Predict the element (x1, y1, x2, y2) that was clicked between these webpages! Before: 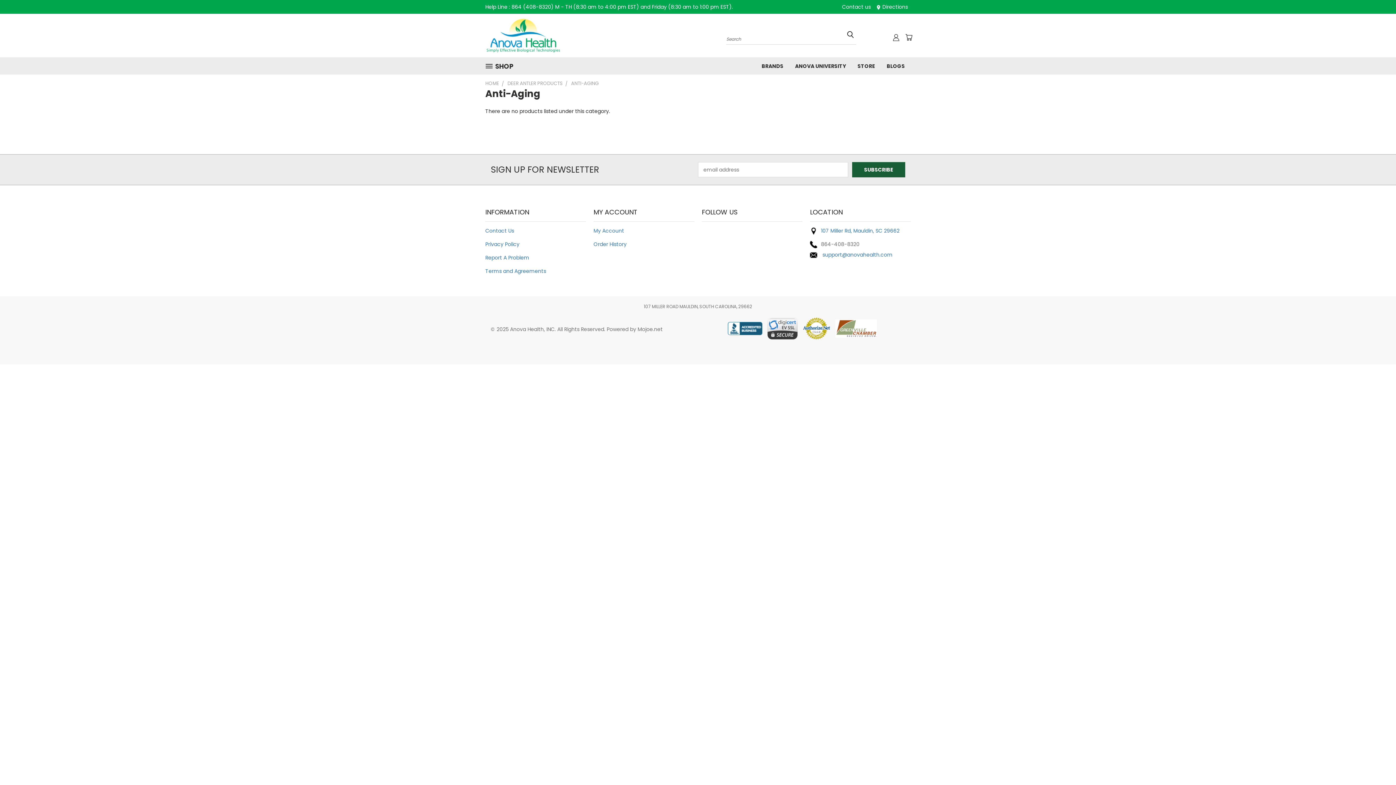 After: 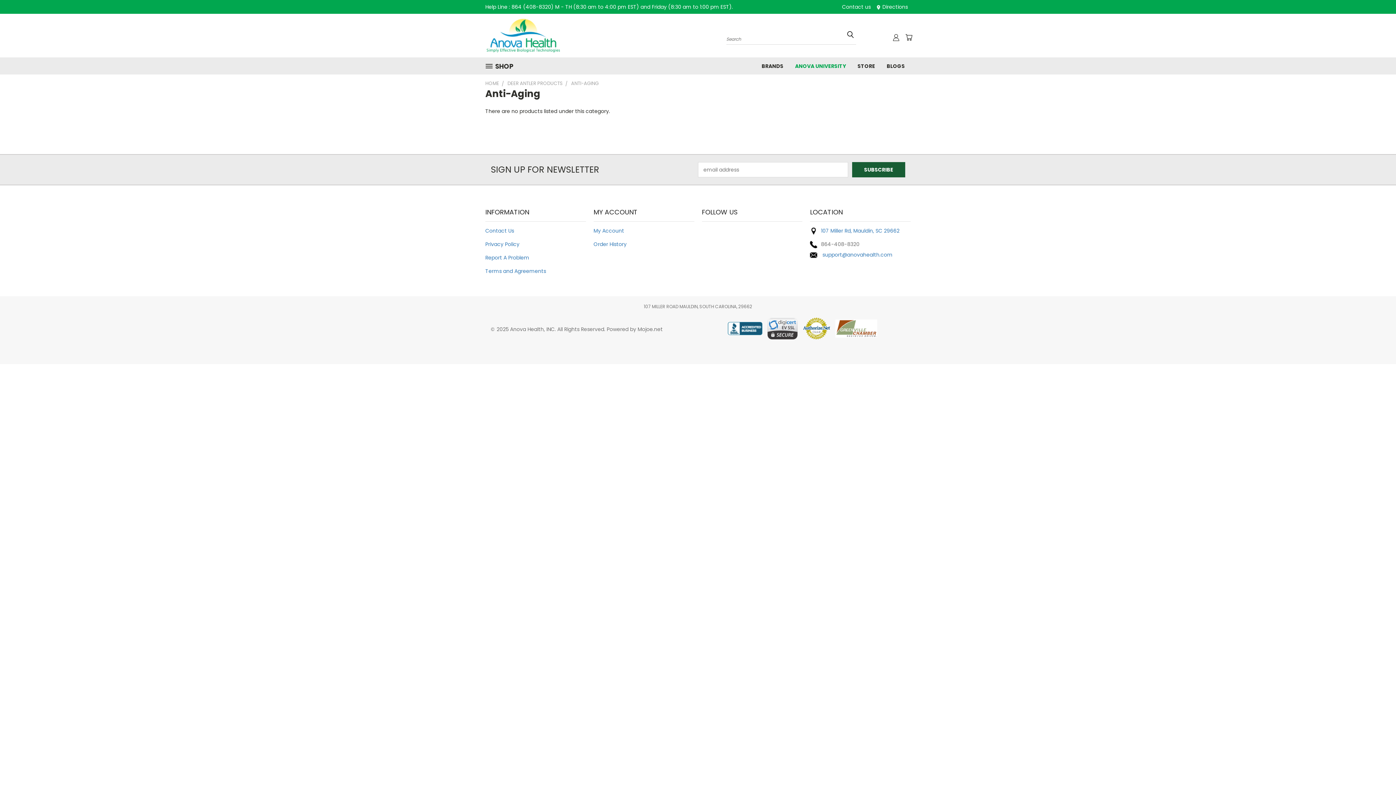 Action: bbox: (789, 57, 852, 73) label: ANOVA UNIVERSITY